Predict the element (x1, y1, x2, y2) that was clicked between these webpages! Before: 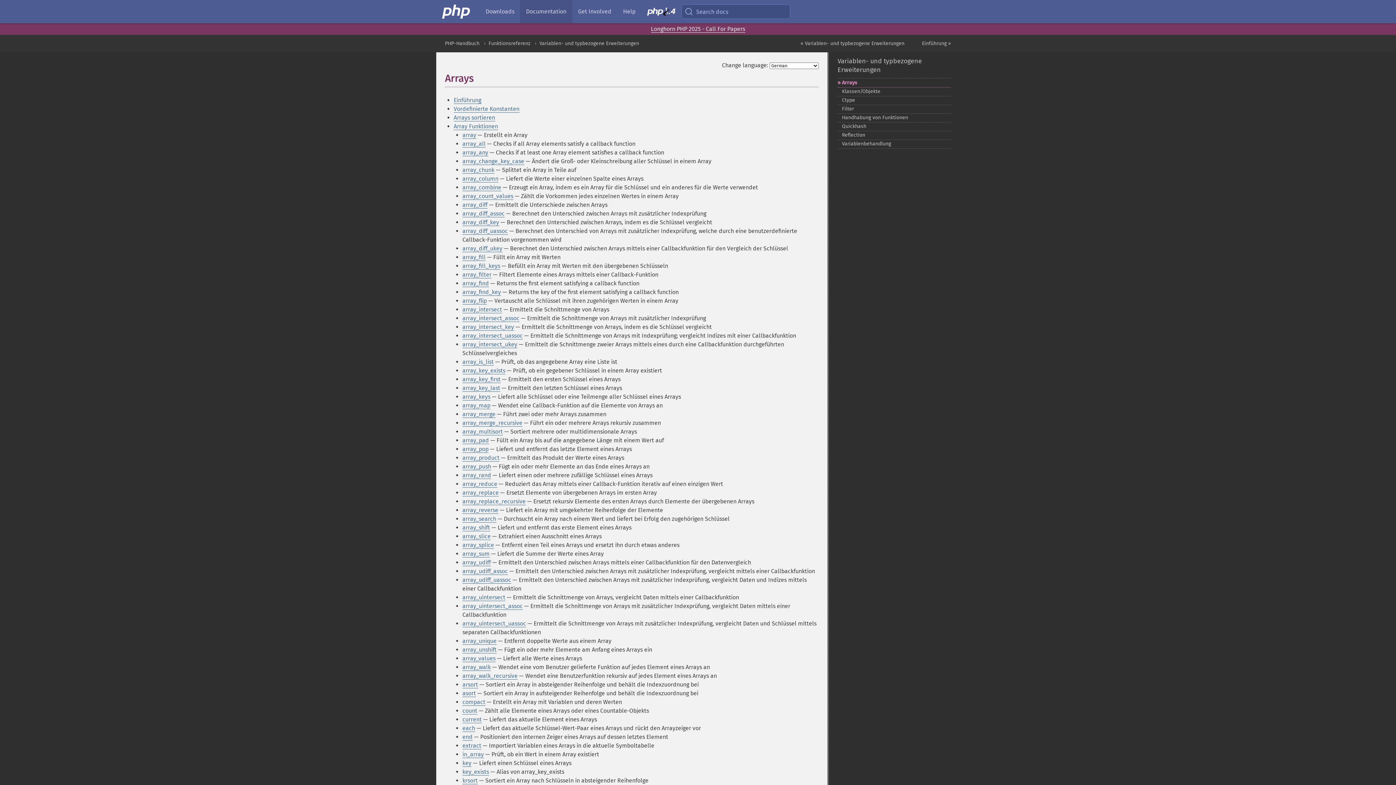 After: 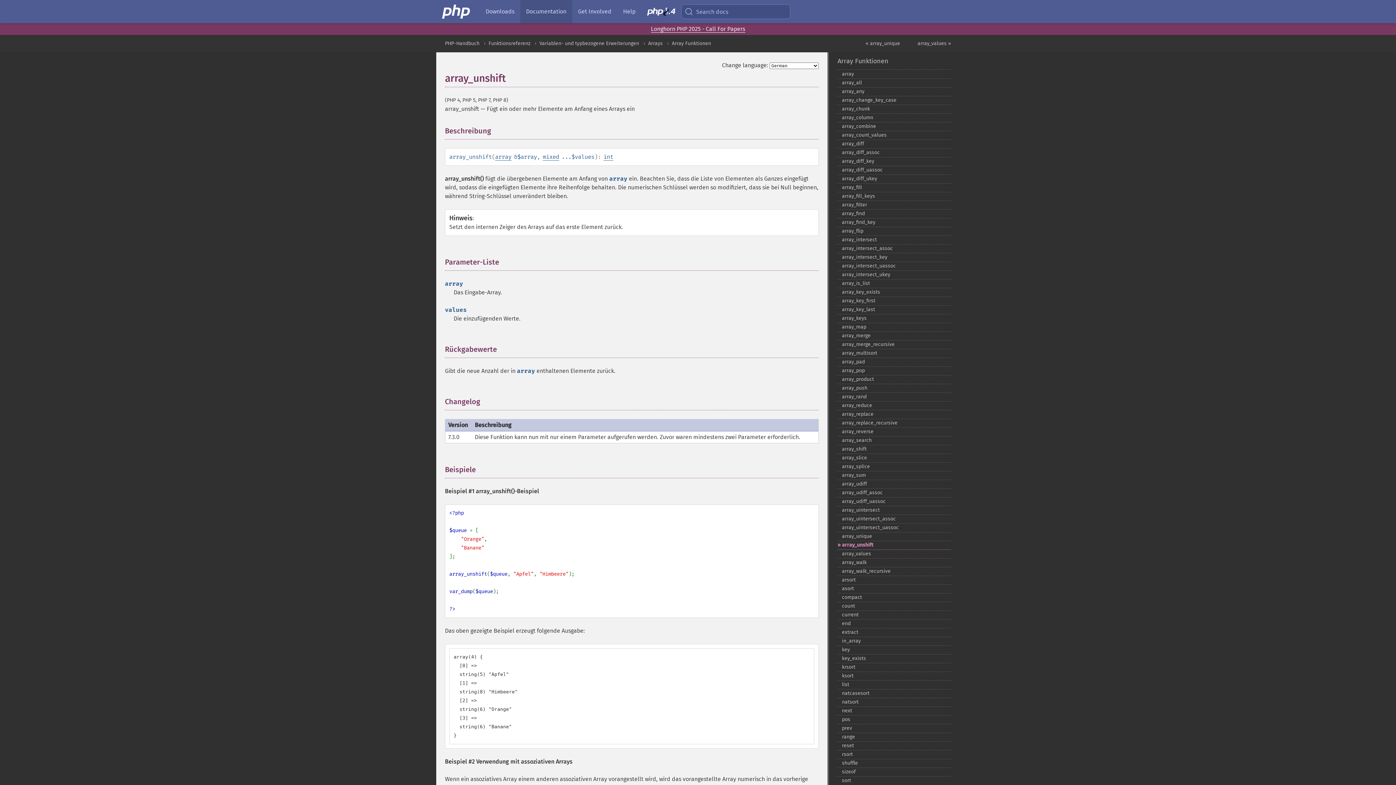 Action: label: array_unshift bbox: (462, 646, 496, 653)